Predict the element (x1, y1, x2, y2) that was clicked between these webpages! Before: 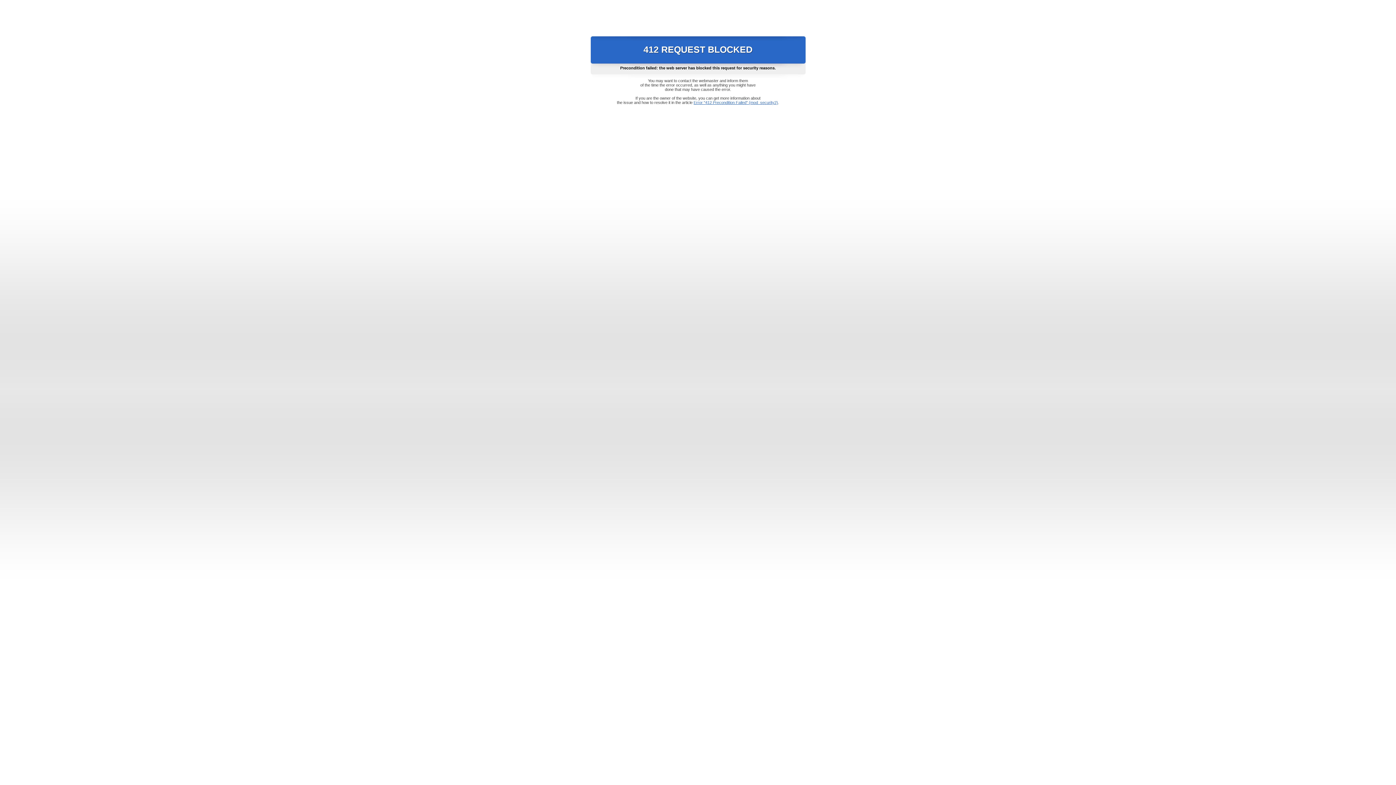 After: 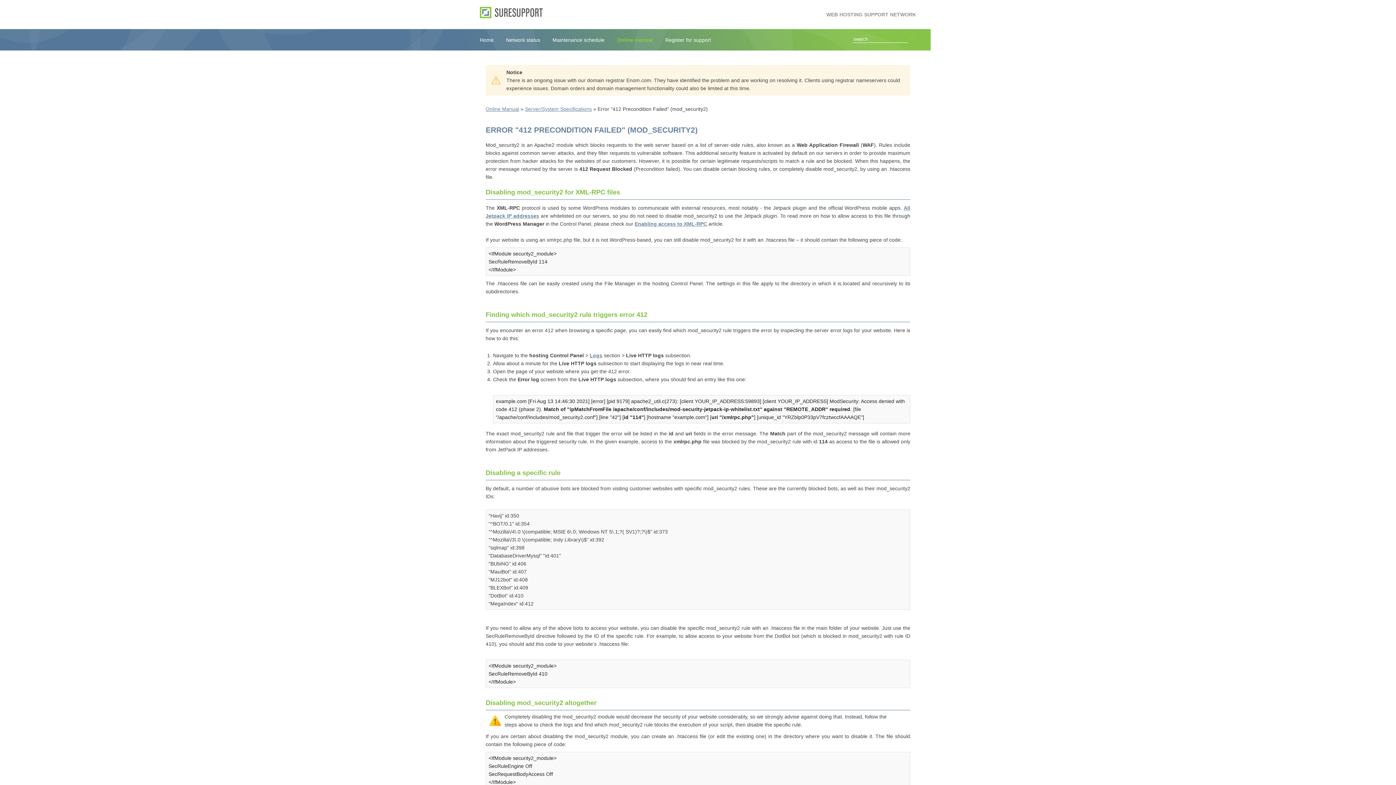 Action: label: Error "412 Precondition Failed" (mod_security2) bbox: (693, 100, 778, 104)